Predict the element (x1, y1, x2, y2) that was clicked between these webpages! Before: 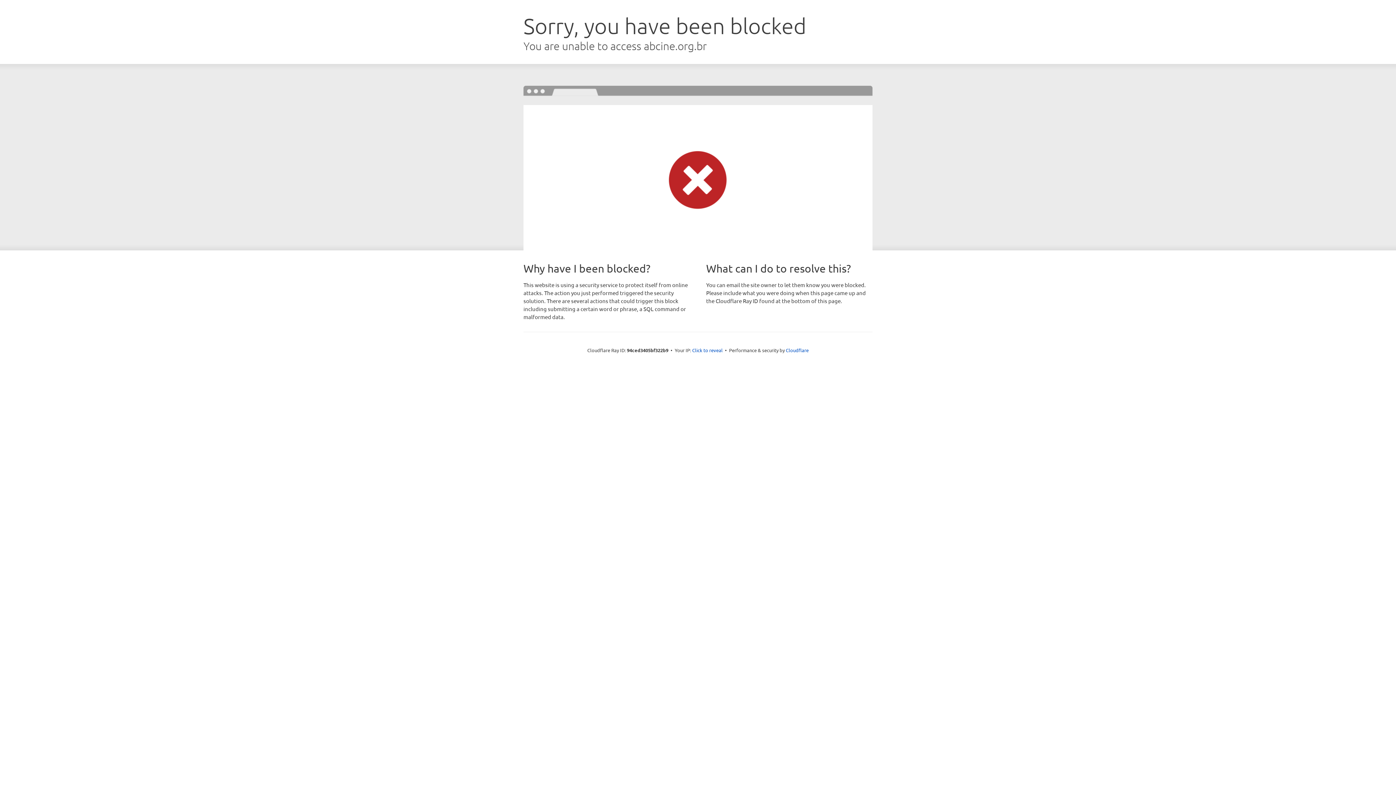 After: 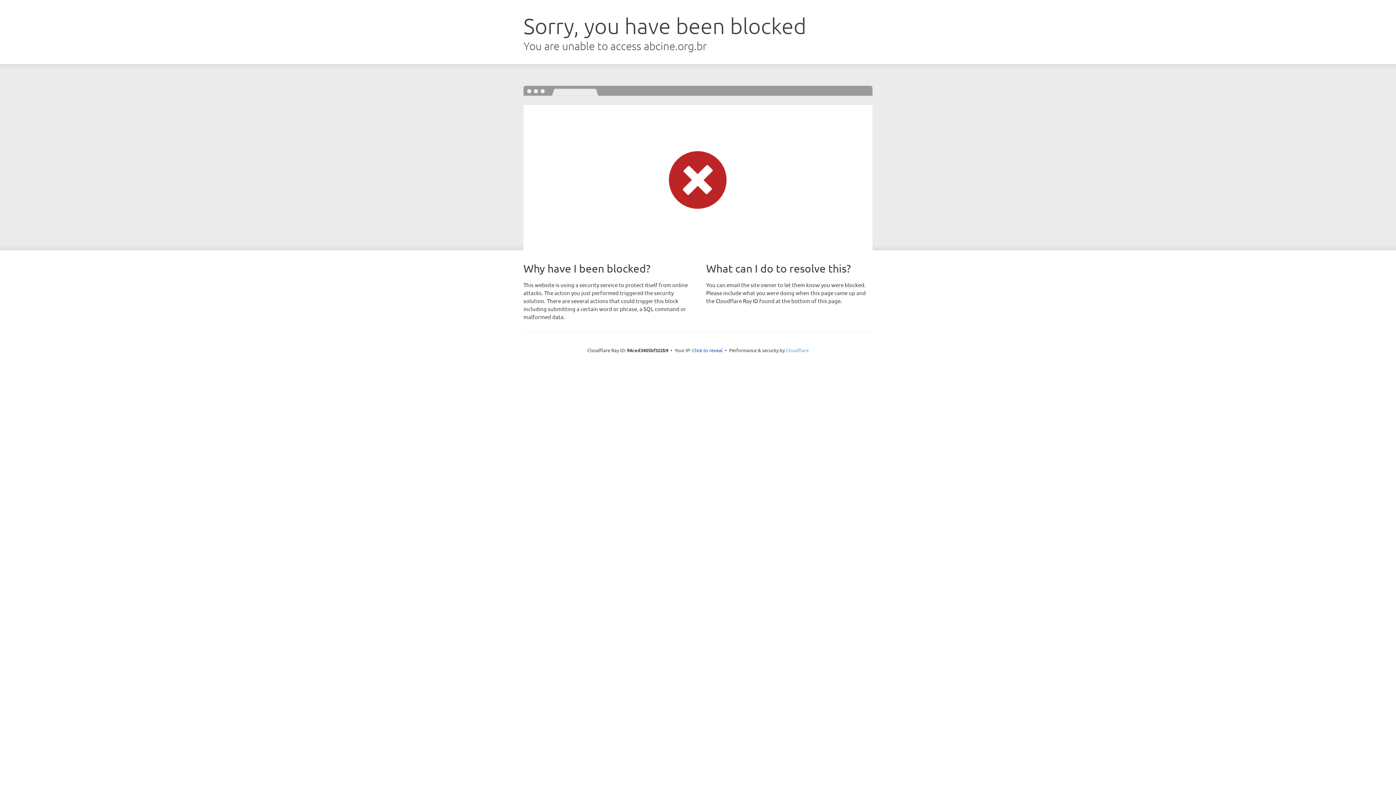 Action: bbox: (786, 347, 808, 353) label: Cloudflare